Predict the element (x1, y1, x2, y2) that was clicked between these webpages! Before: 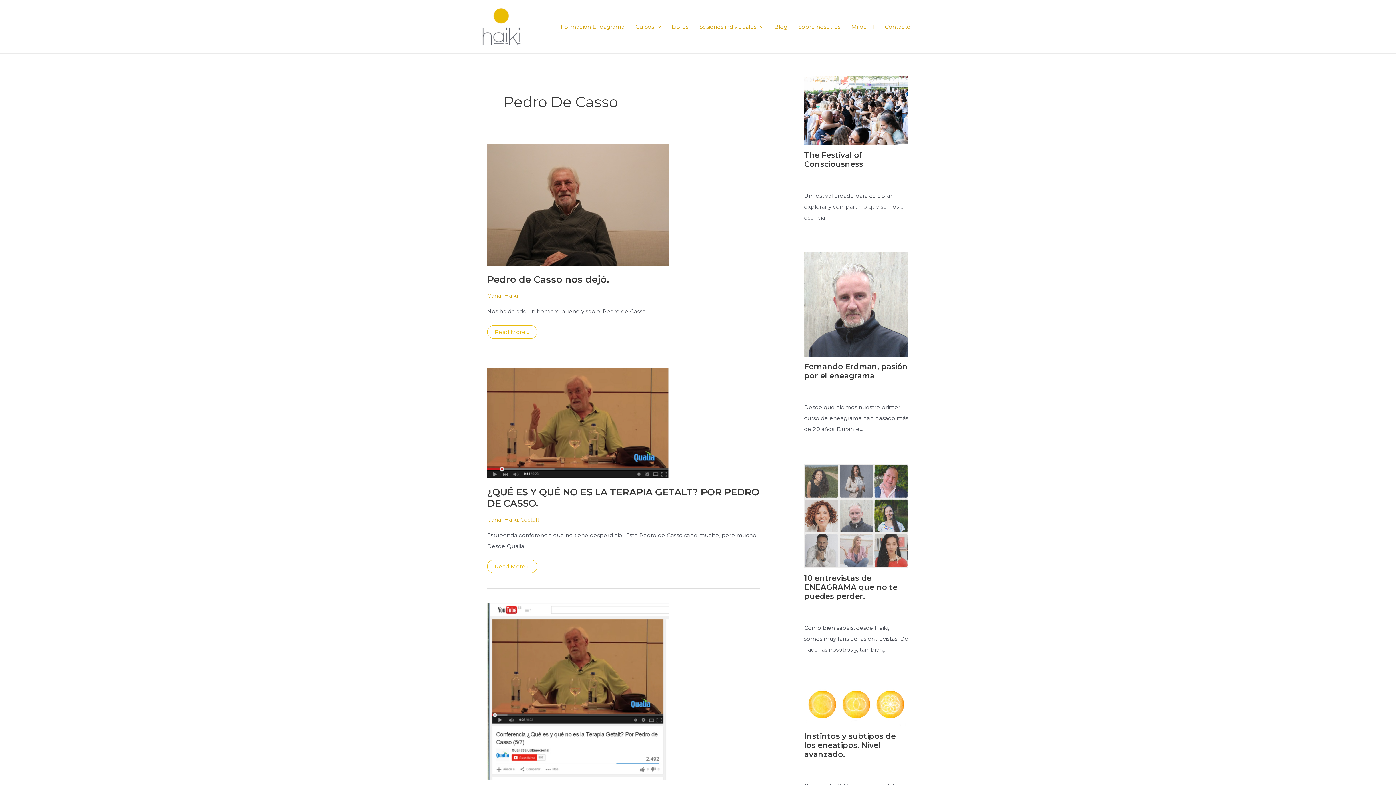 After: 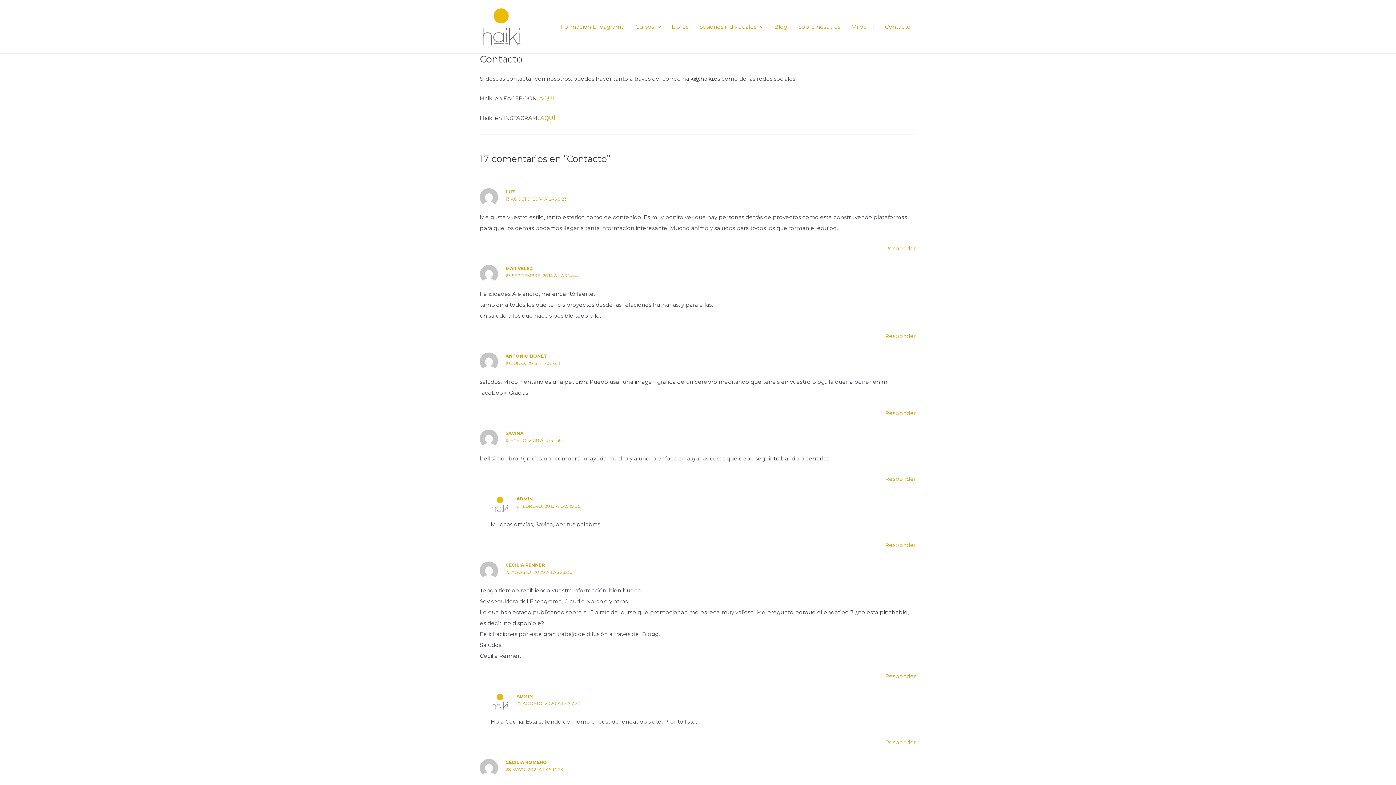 Action: label: Contacto bbox: (879, 18, 916, 34)